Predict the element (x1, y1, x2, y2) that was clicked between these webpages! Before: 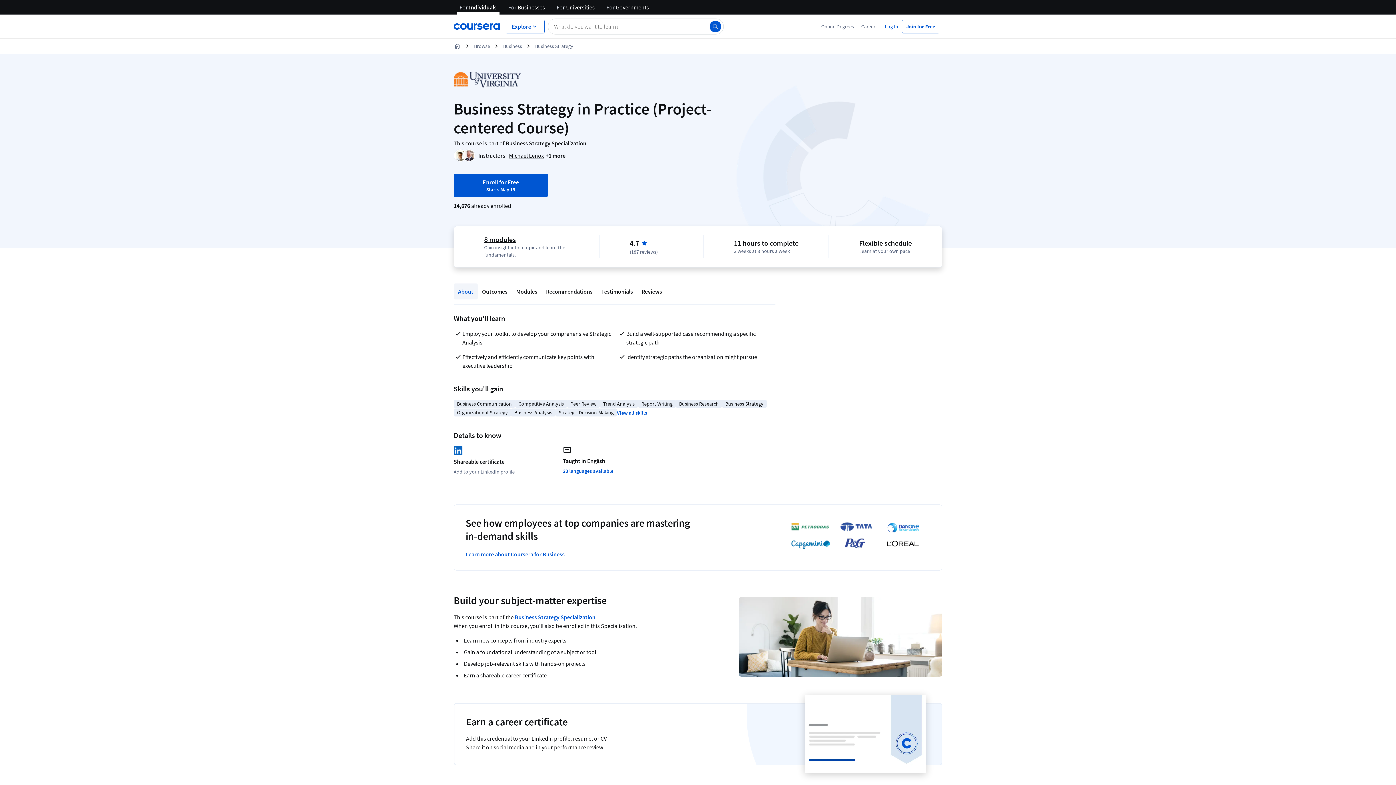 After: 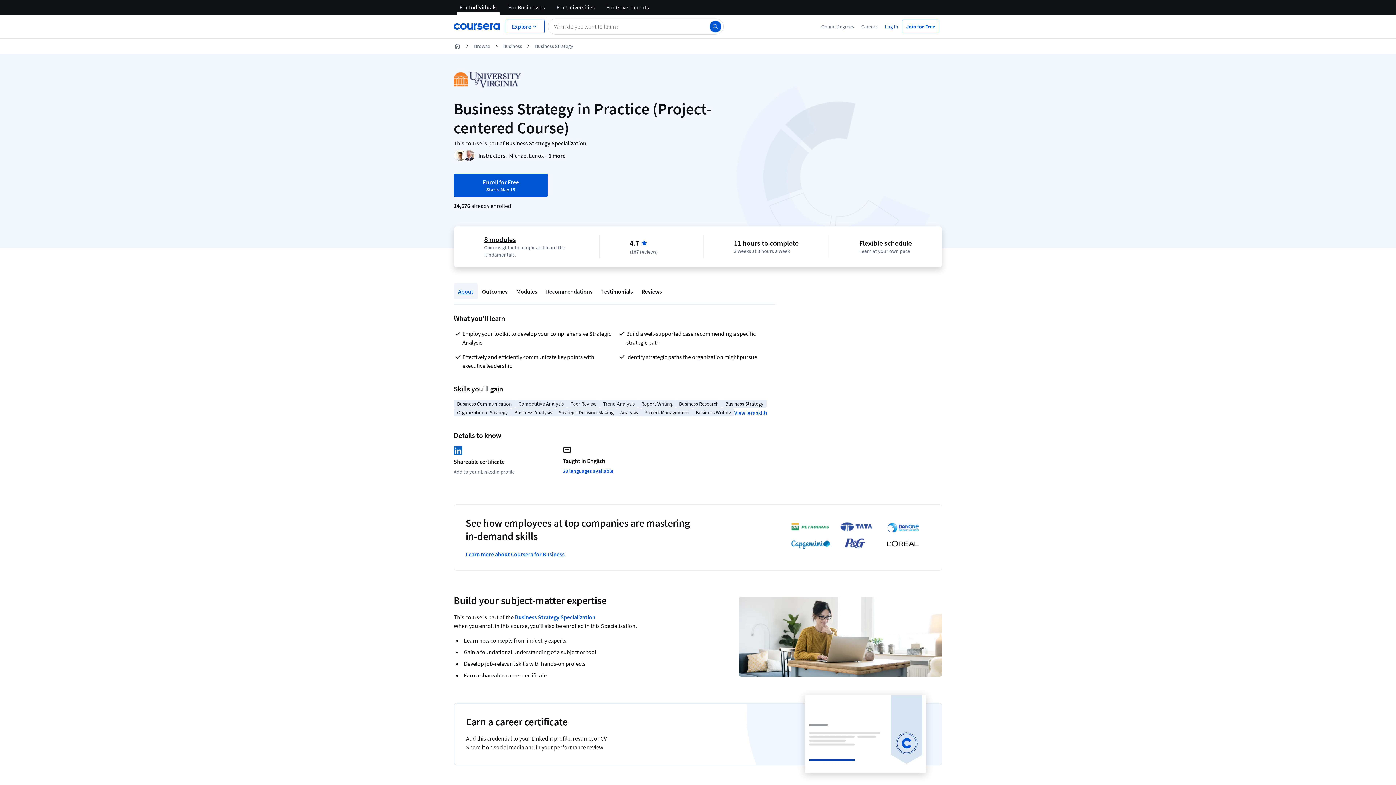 Action: label: View all skills bbox: (617, 409, 647, 416)